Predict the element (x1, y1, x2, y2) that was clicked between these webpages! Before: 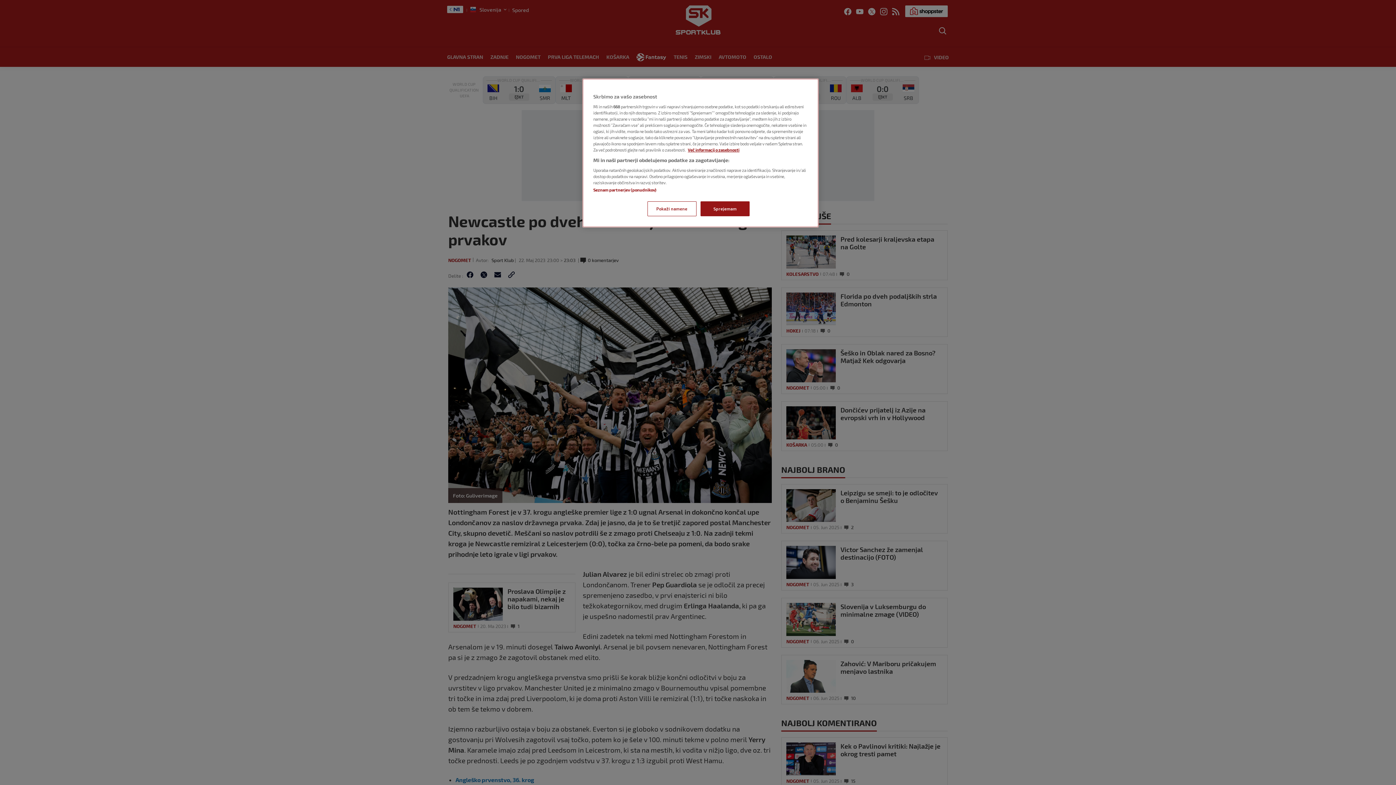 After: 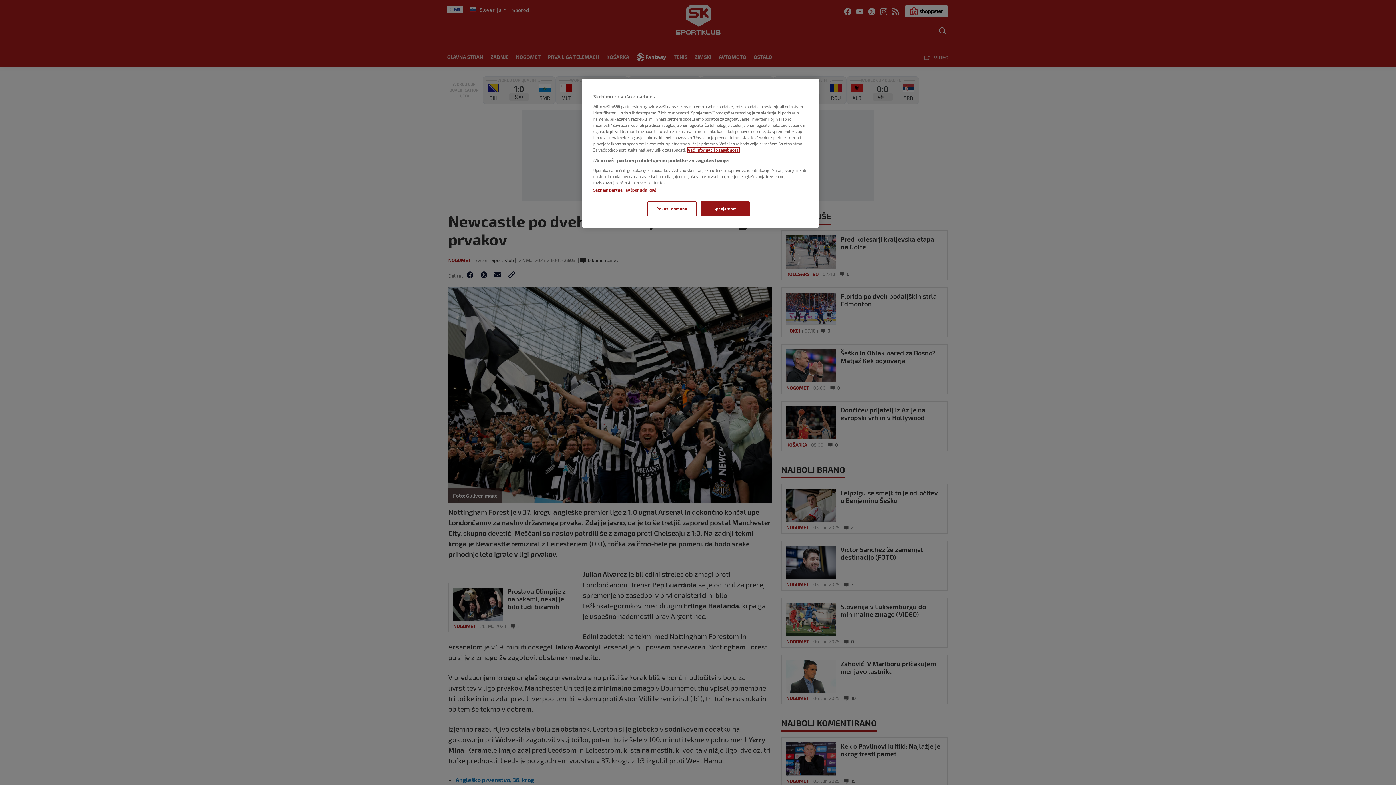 Action: bbox: (688, 147, 739, 152) label: Več informacij o zasebnosti, odpre se v novem zavihku